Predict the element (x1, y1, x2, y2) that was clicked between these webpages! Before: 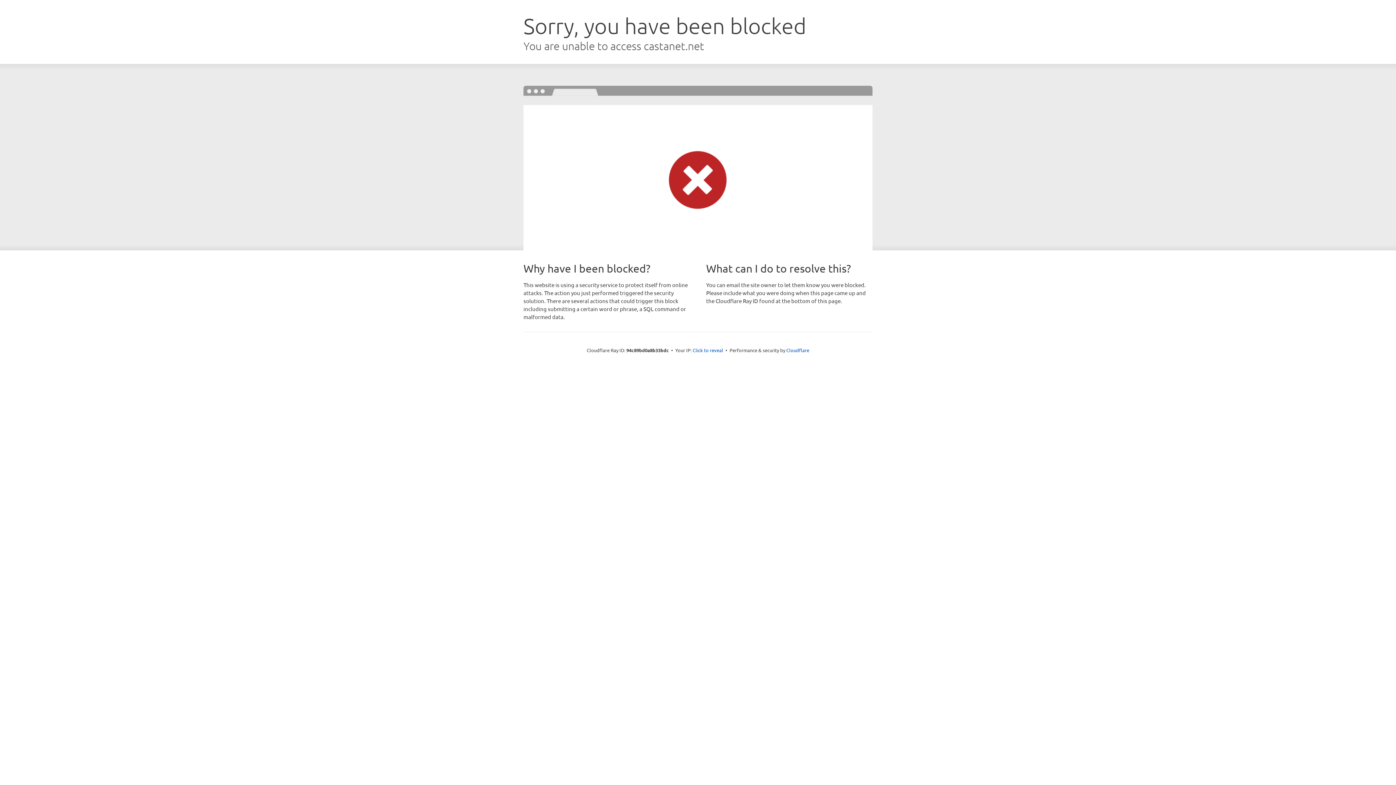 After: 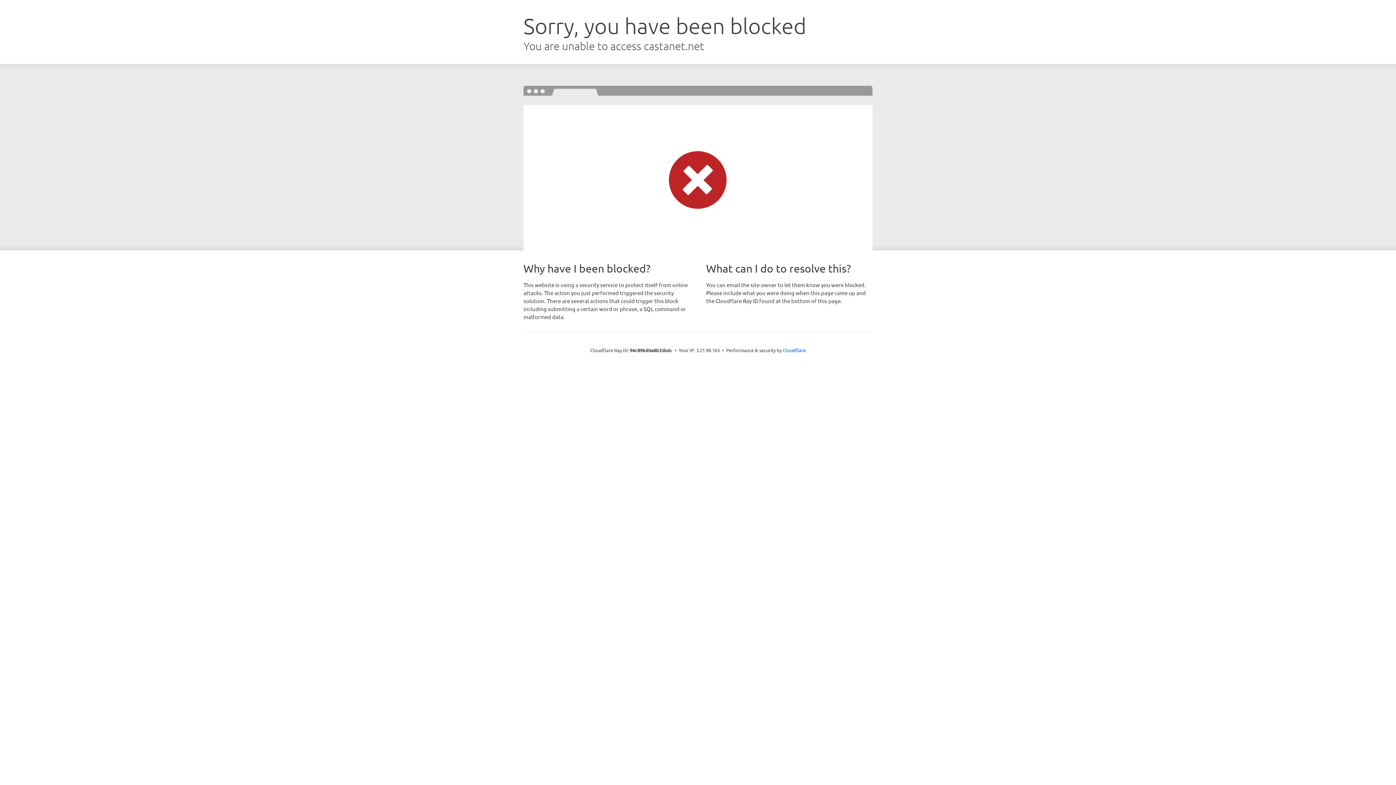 Action: label: Click to reveal bbox: (692, 346, 723, 353)